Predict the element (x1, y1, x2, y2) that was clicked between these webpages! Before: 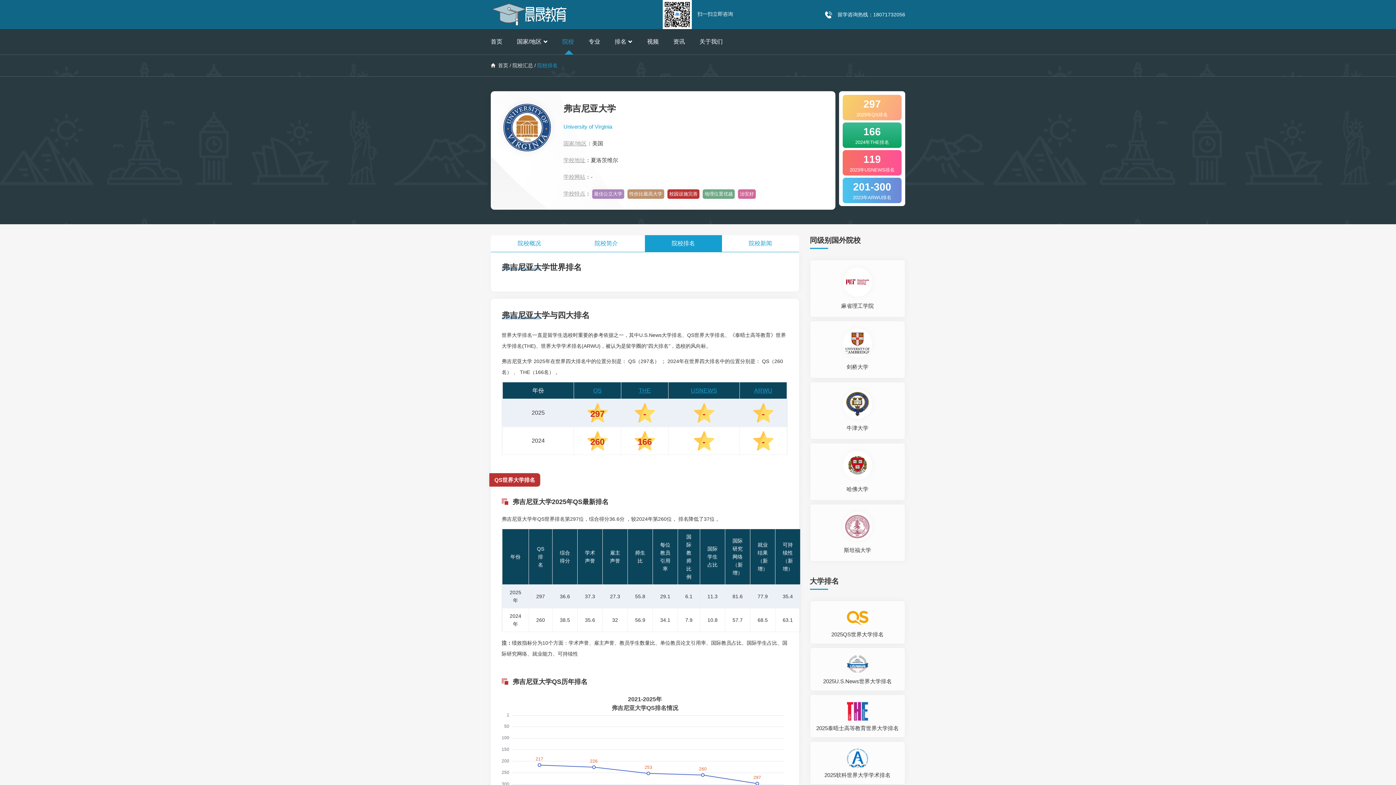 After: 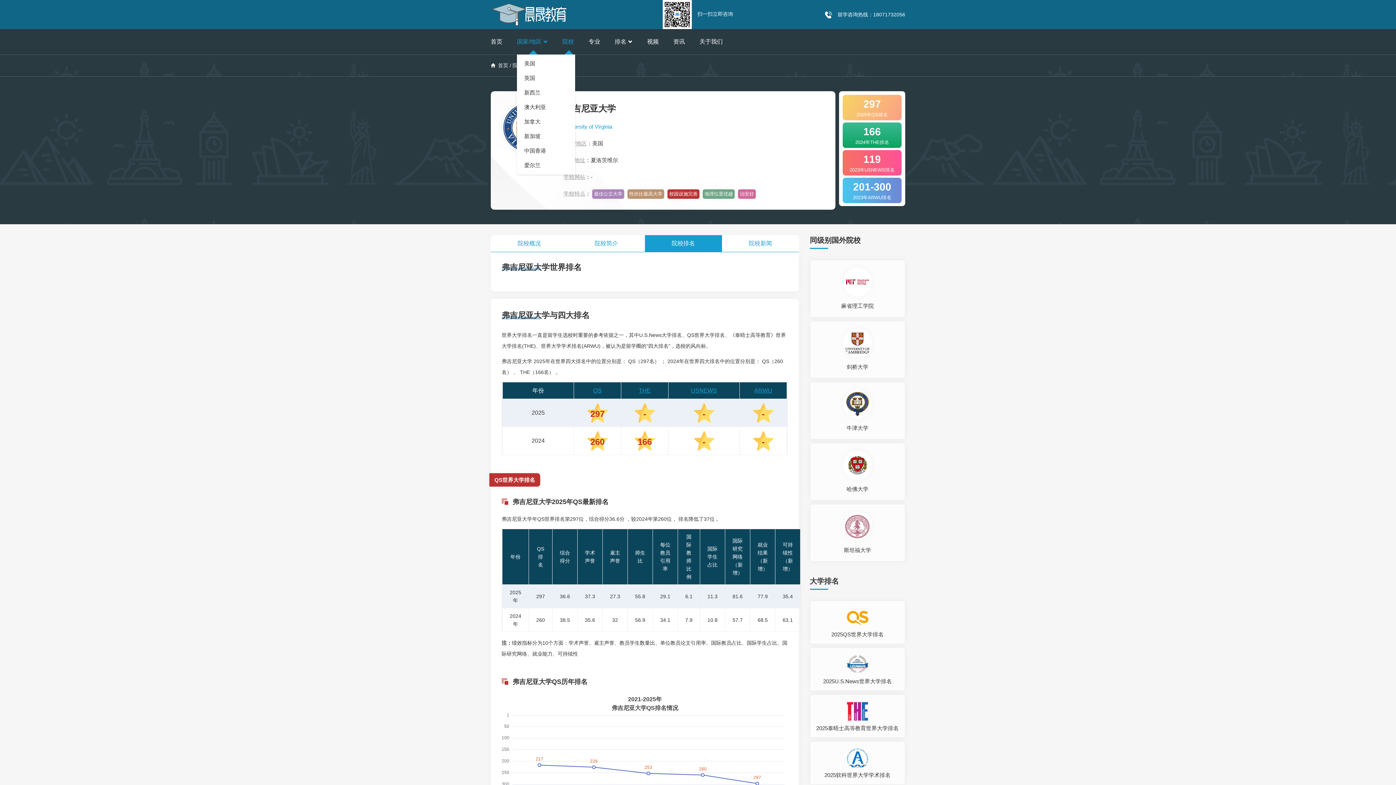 Action: label: 国家/地区 bbox: (517, 29, 548, 54)